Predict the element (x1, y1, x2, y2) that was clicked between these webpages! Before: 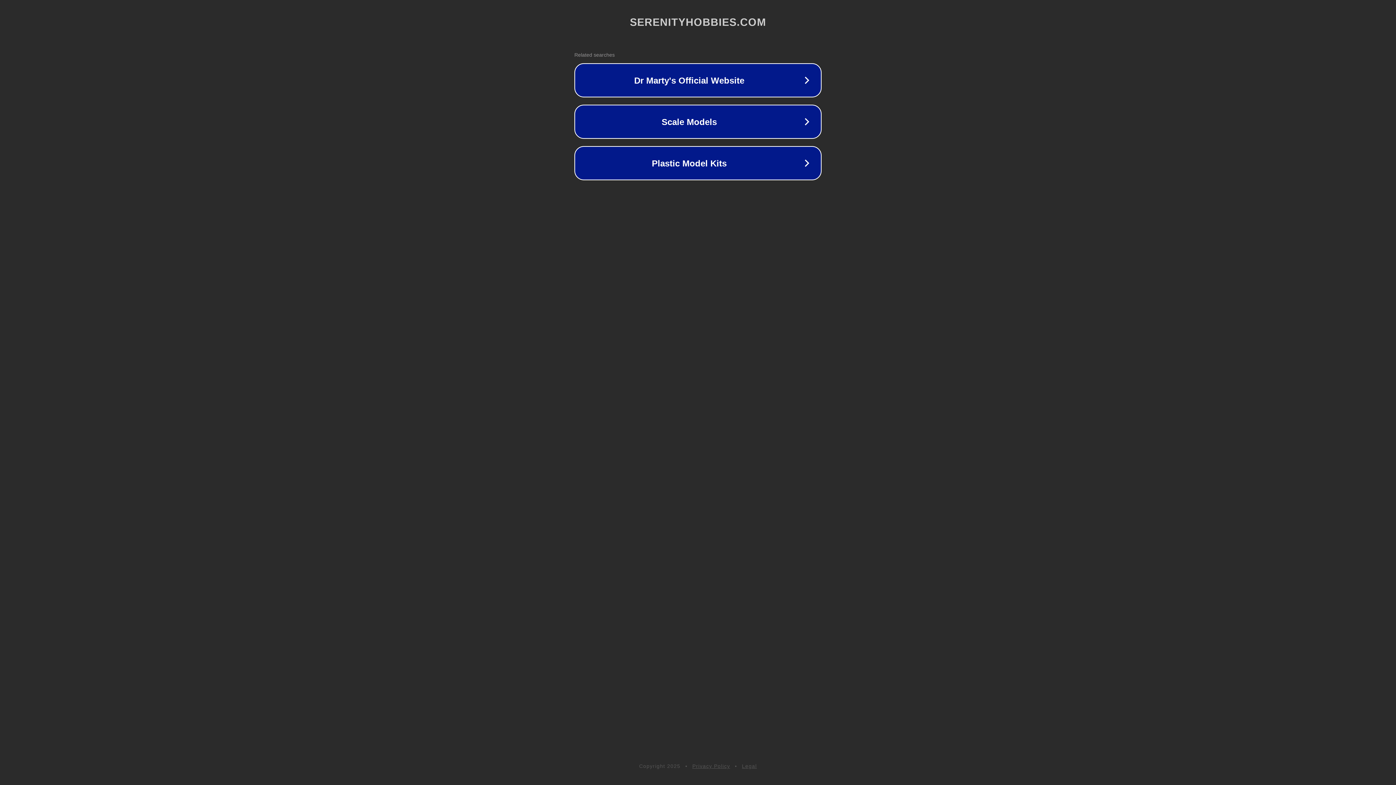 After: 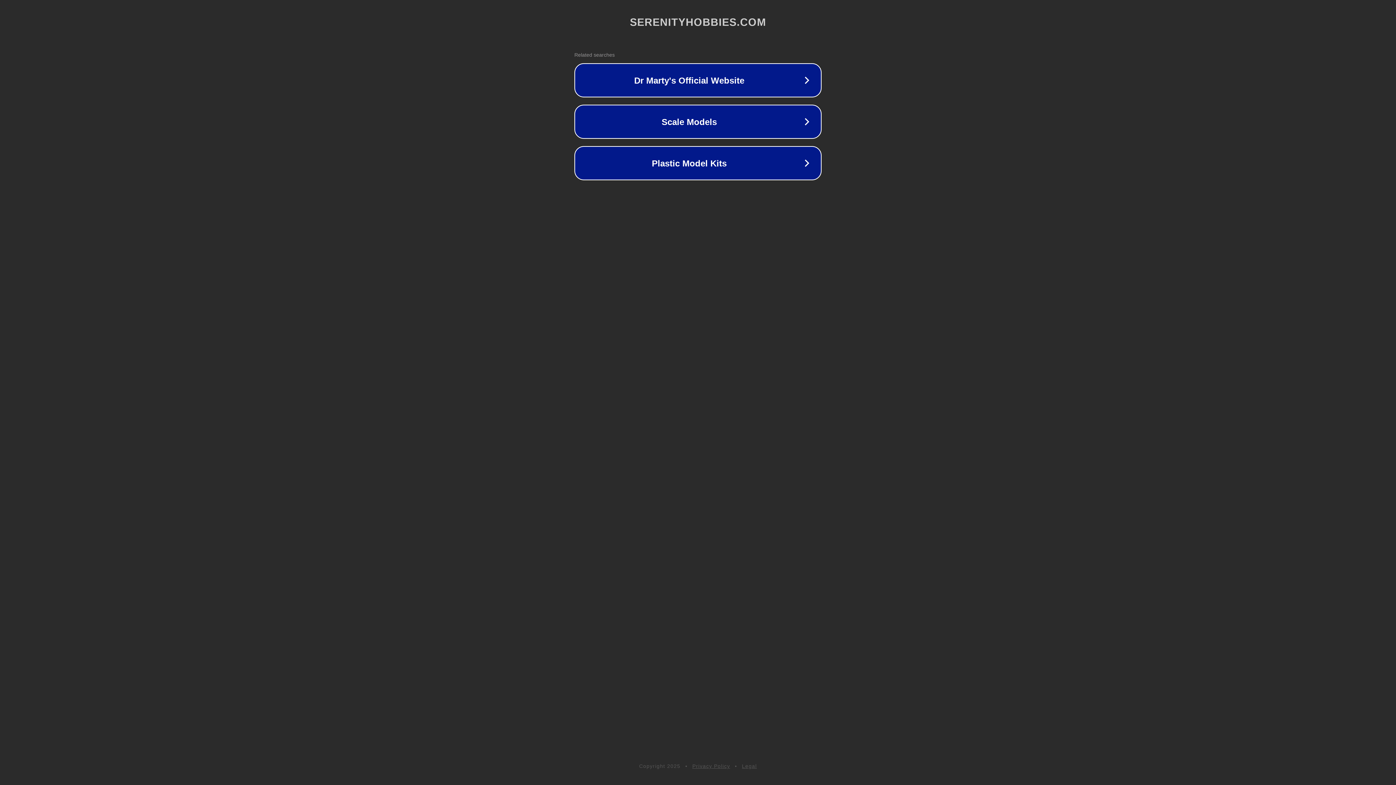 Action: bbox: (742, 763, 757, 769) label: Legal